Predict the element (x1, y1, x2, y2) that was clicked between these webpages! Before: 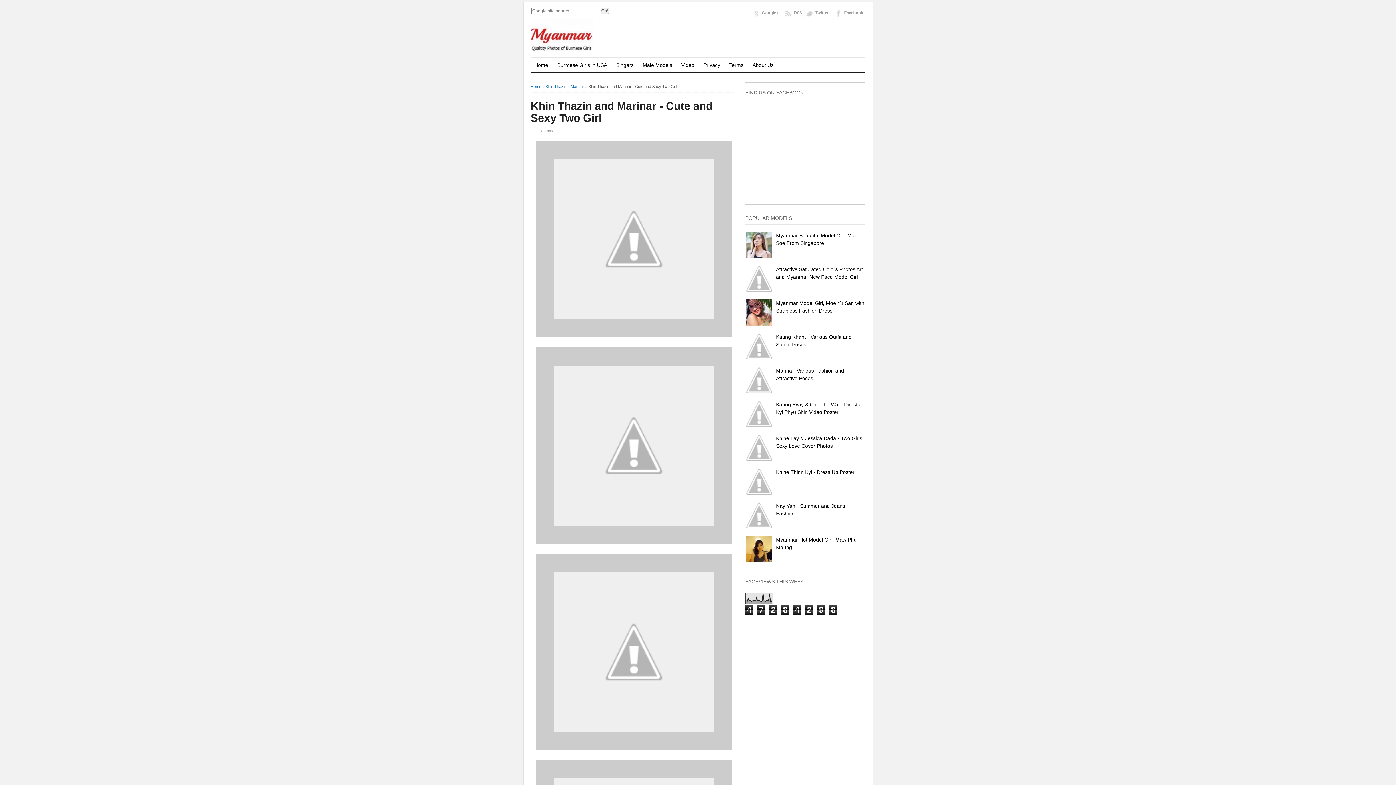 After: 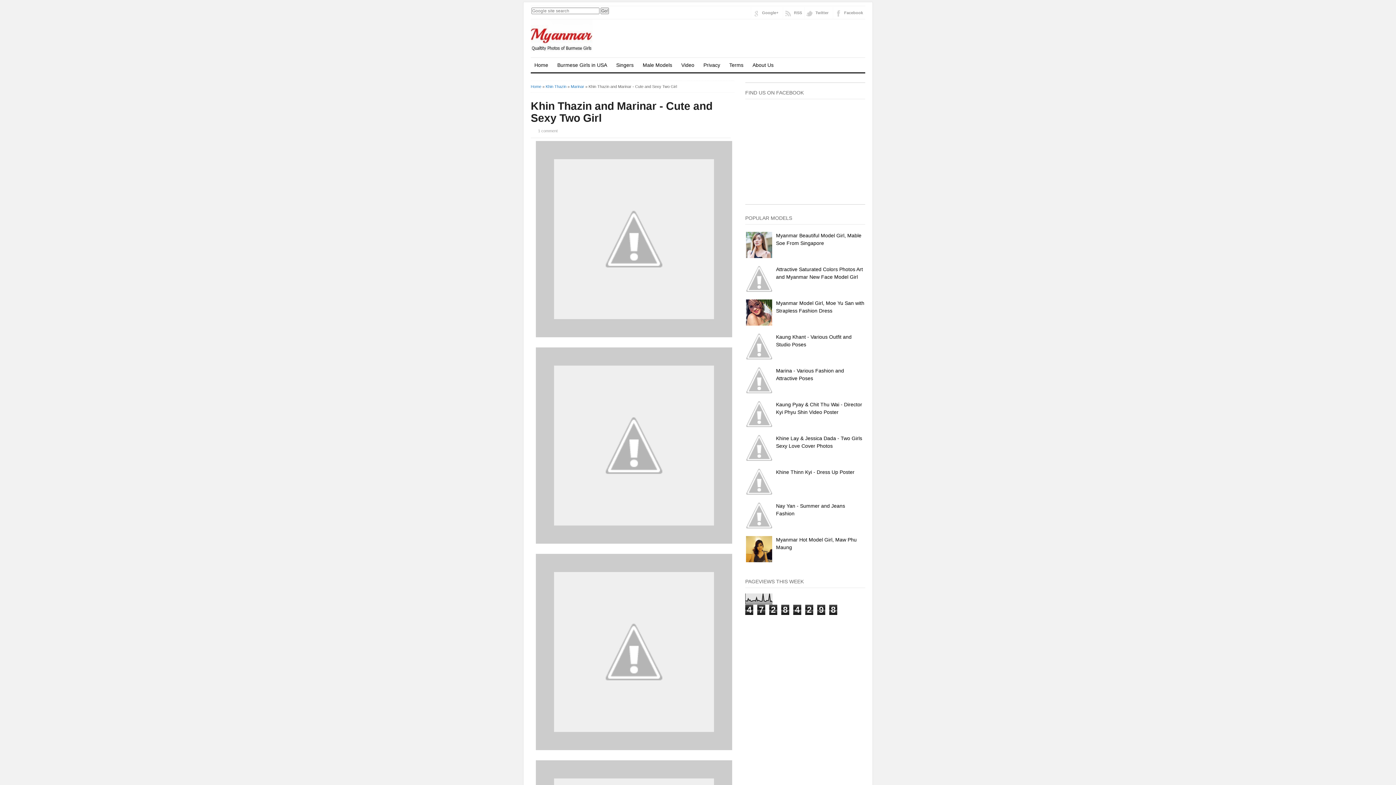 Action: bbox: (746, 422, 774, 428)